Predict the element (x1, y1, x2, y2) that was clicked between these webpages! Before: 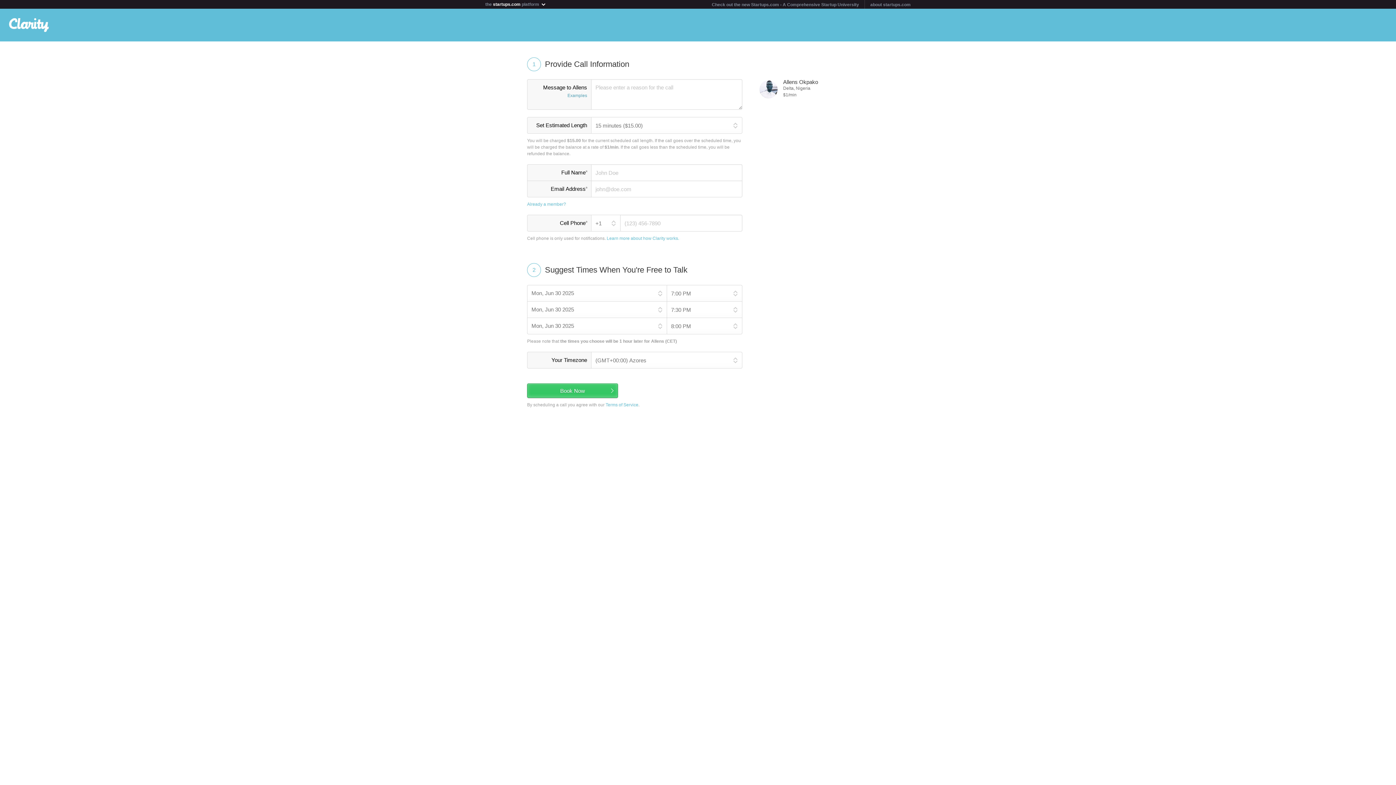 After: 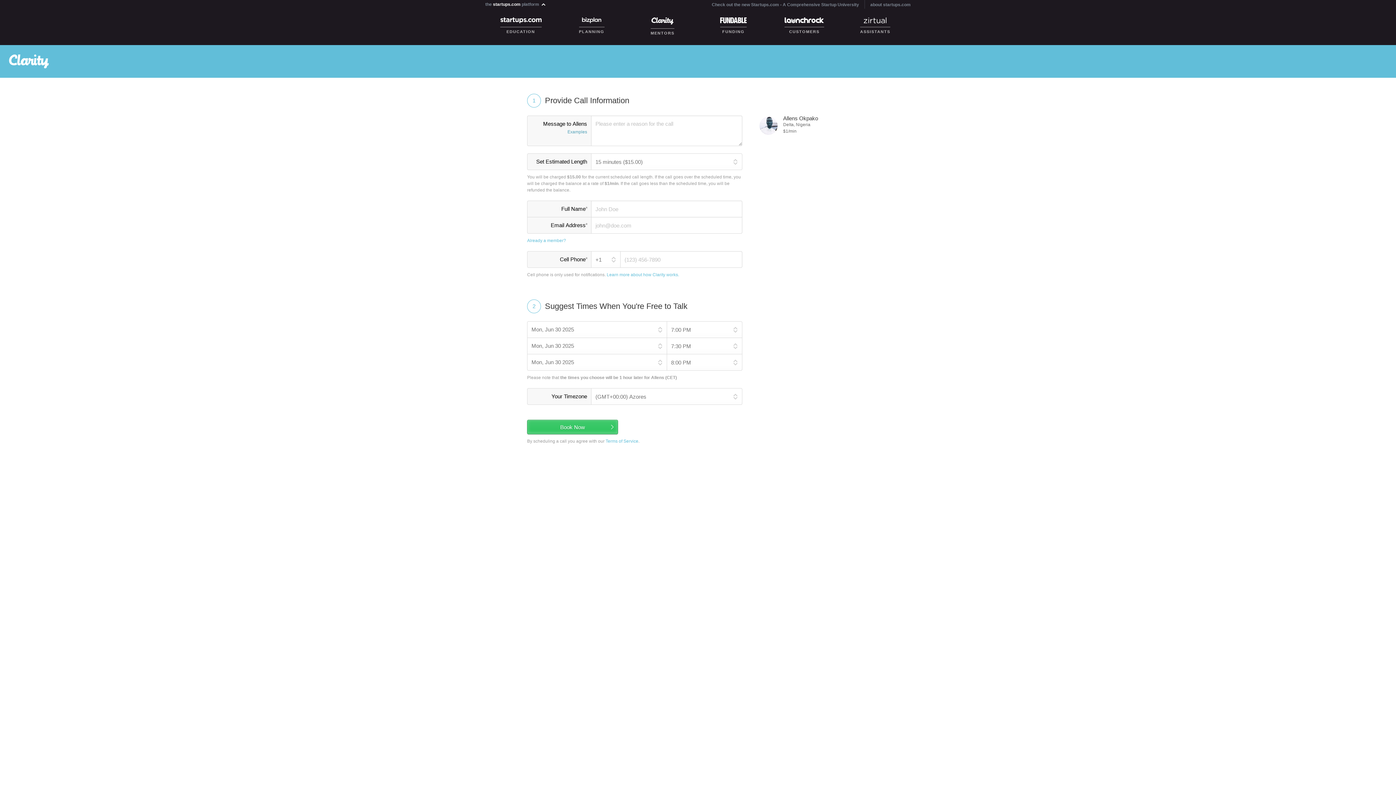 Action: label: the startups.com platform  bbox: (485, 0, 550, 6)